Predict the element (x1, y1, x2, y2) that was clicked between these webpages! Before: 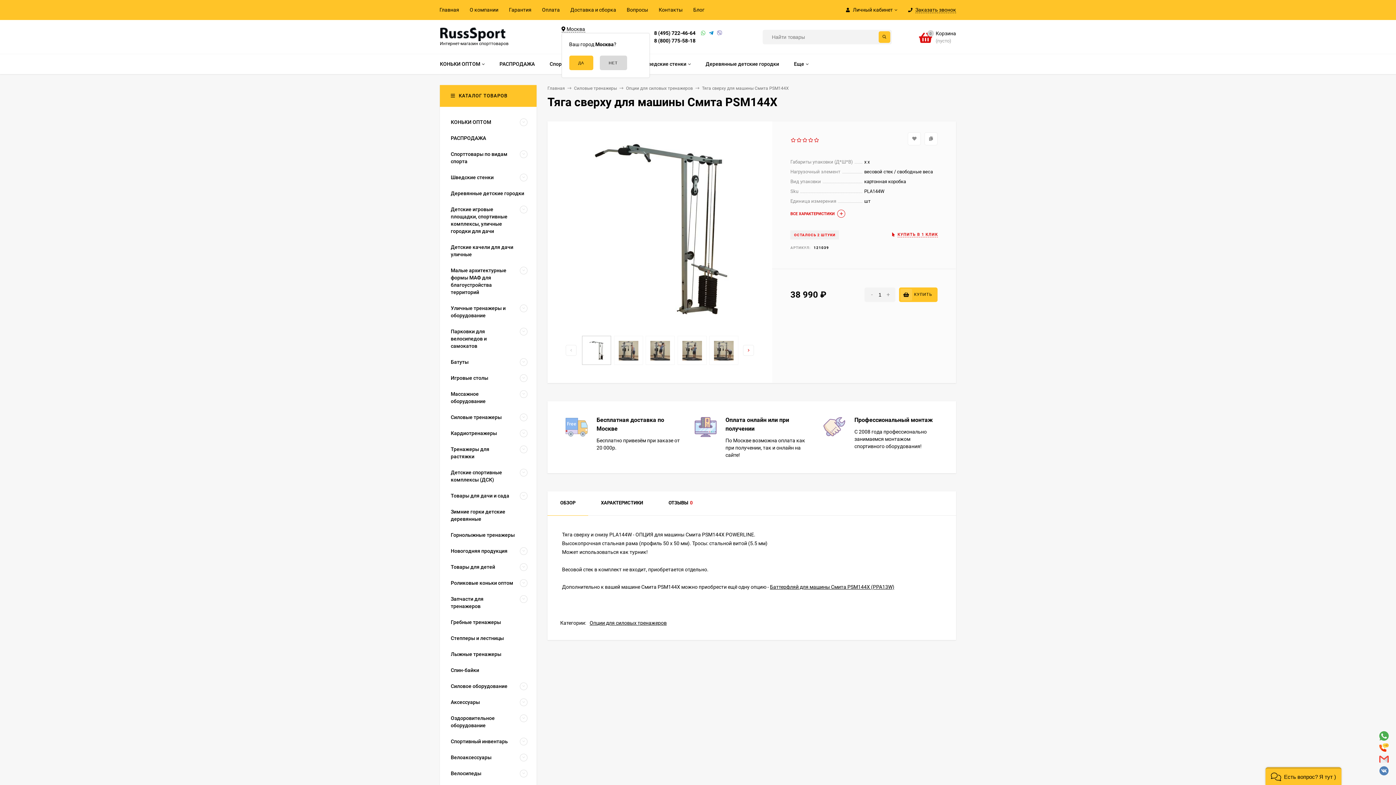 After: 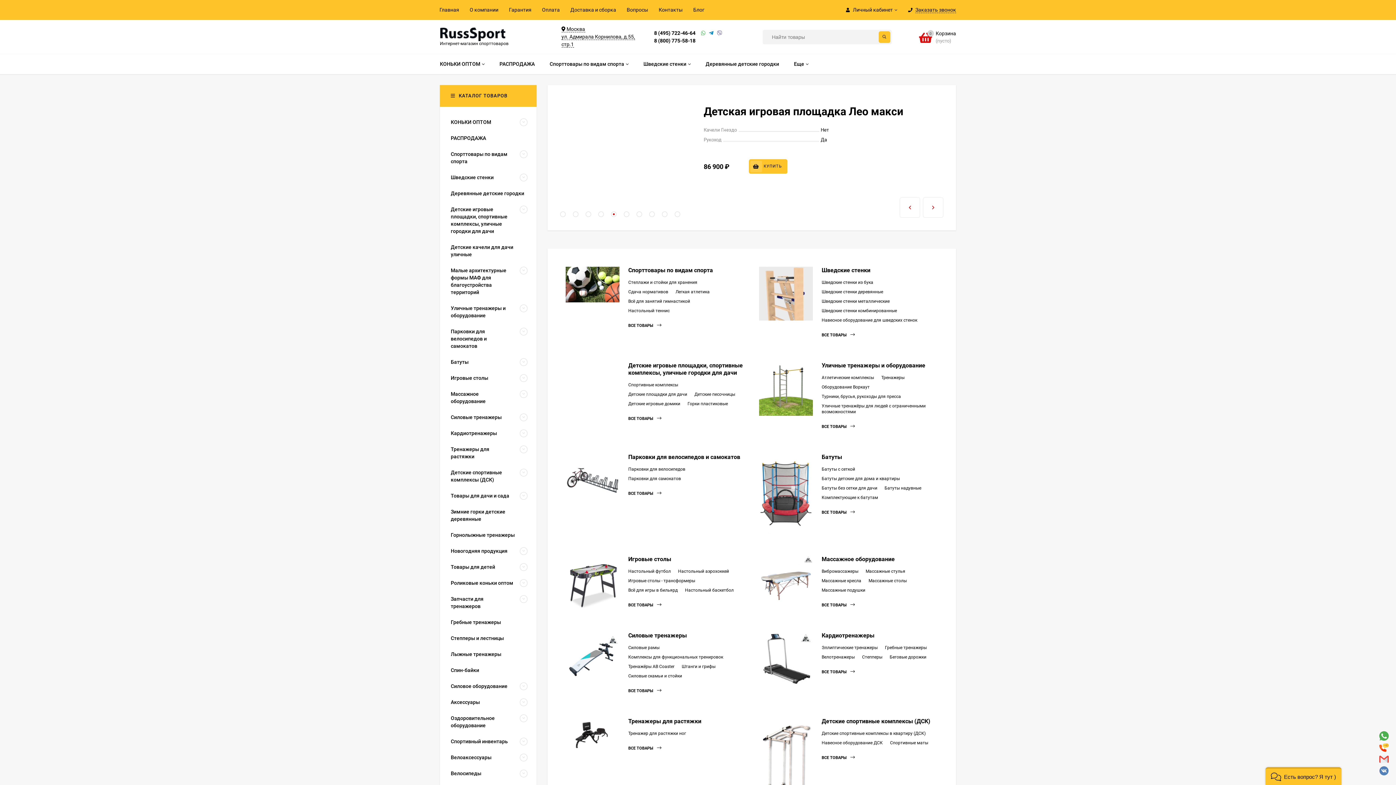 Action: bbox: (440, 24, 543, 49) label: Интернет-магазин спорттоваров